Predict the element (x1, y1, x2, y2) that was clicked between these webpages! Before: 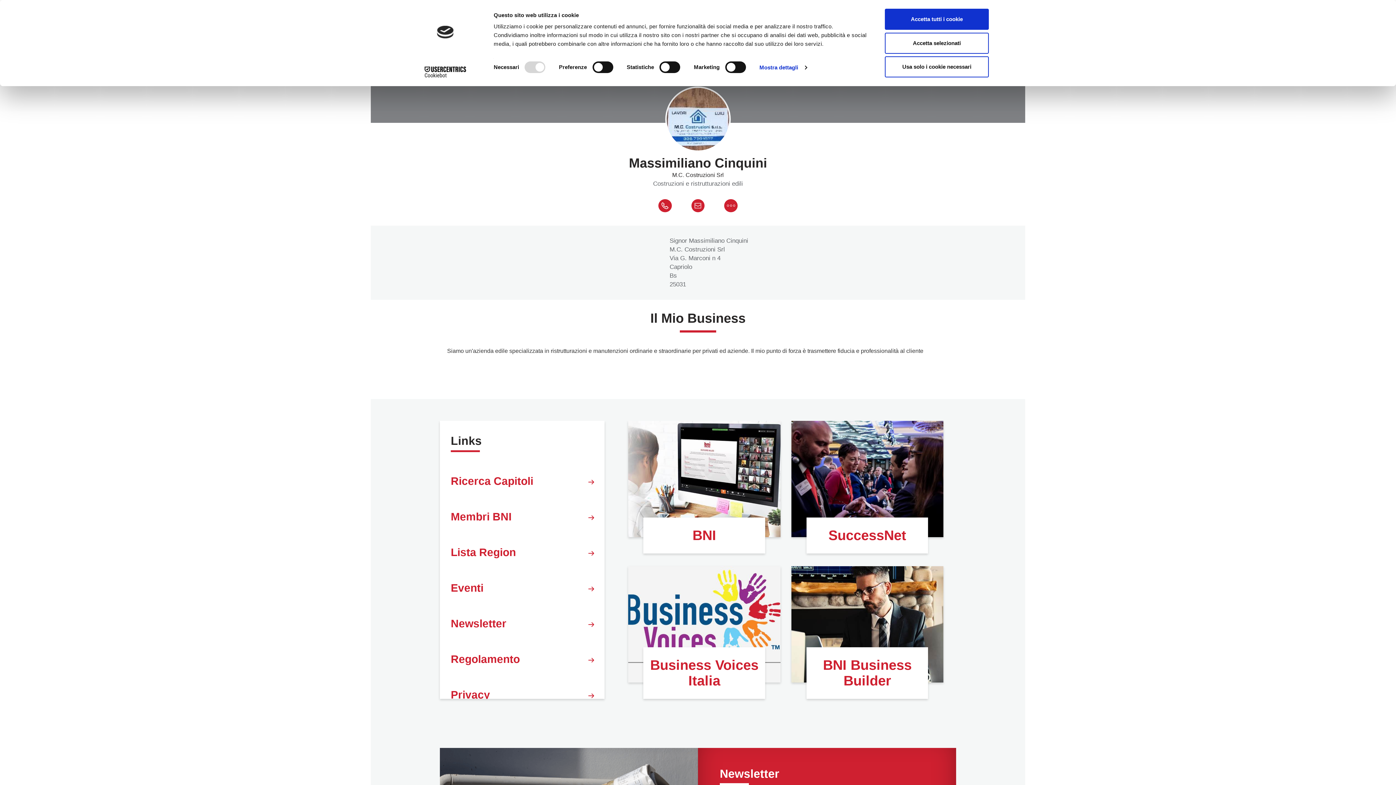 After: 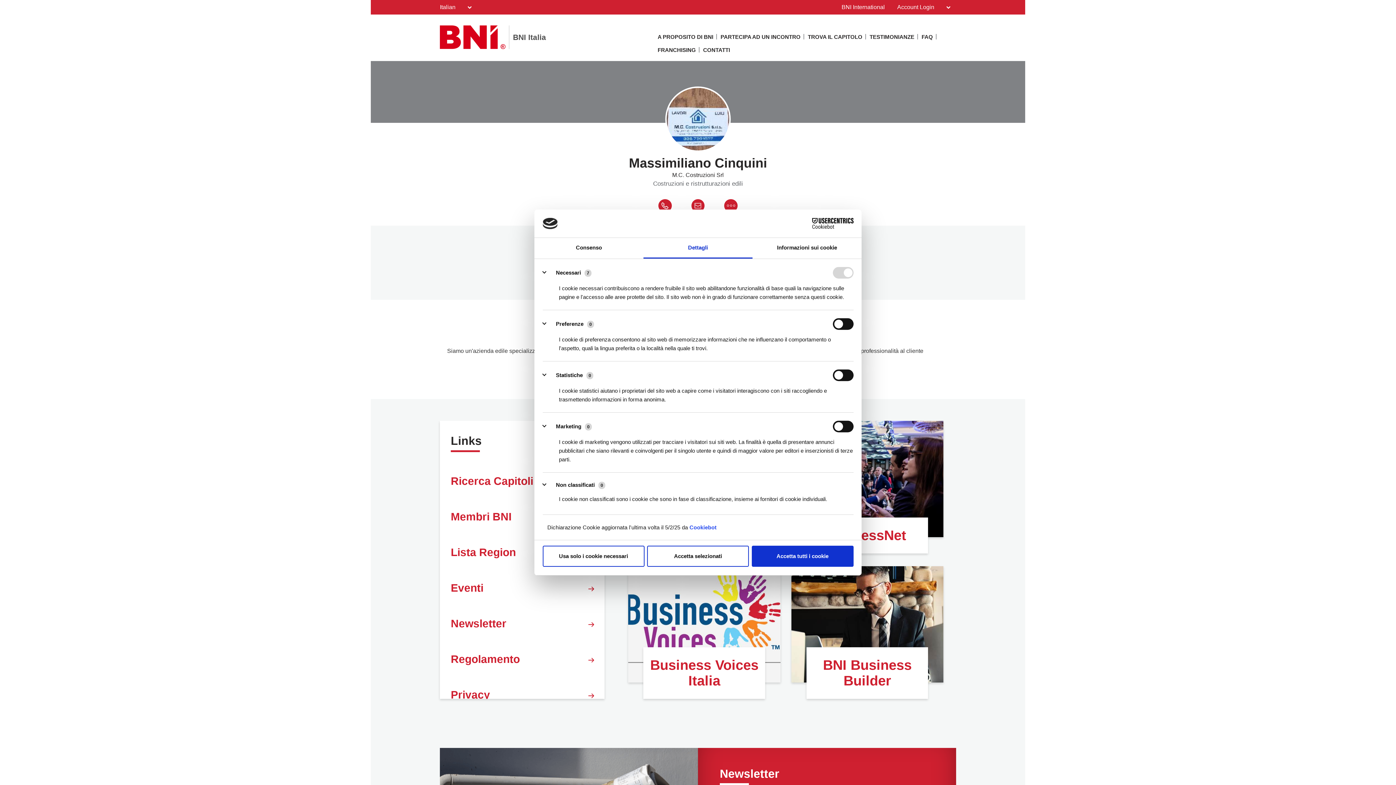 Action: label: Mostra dettagli bbox: (759, 62, 806, 73)